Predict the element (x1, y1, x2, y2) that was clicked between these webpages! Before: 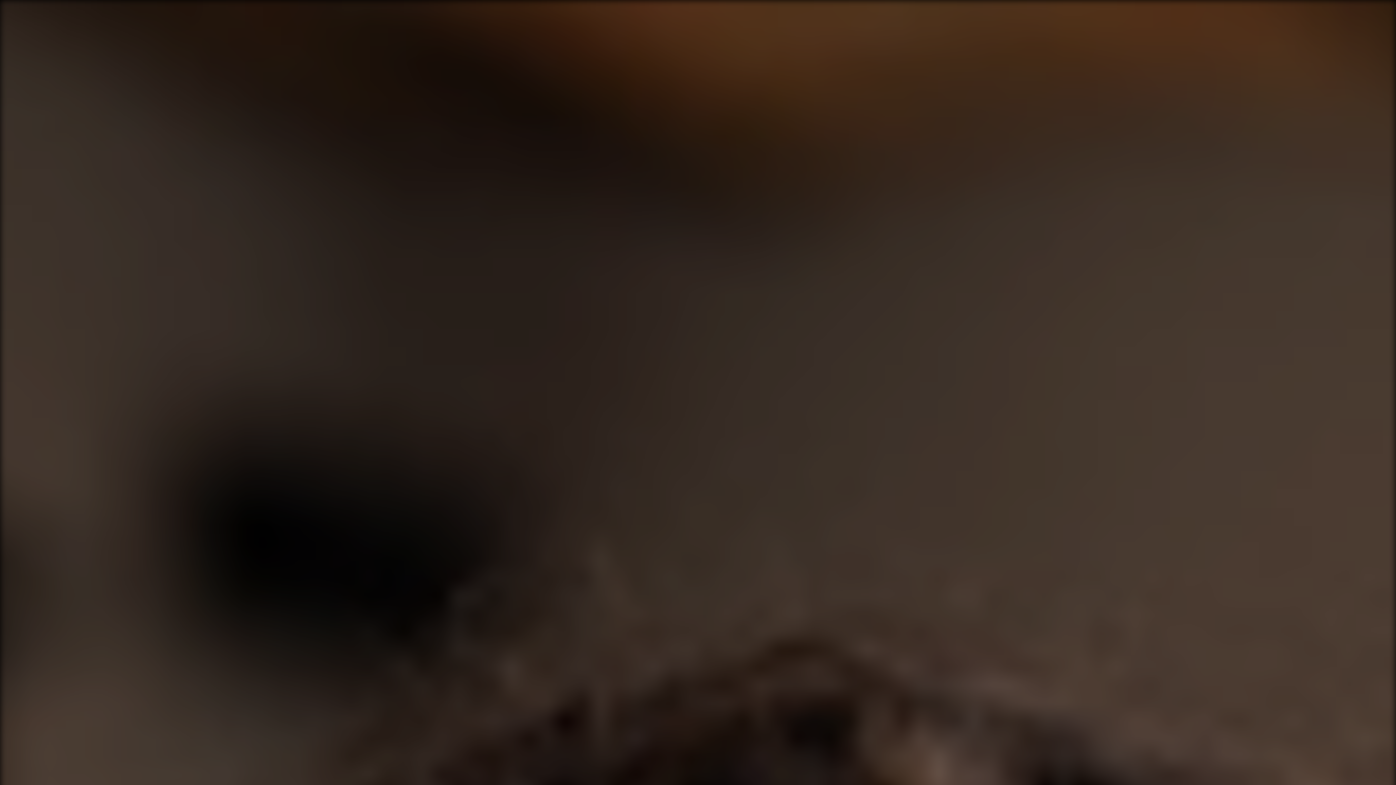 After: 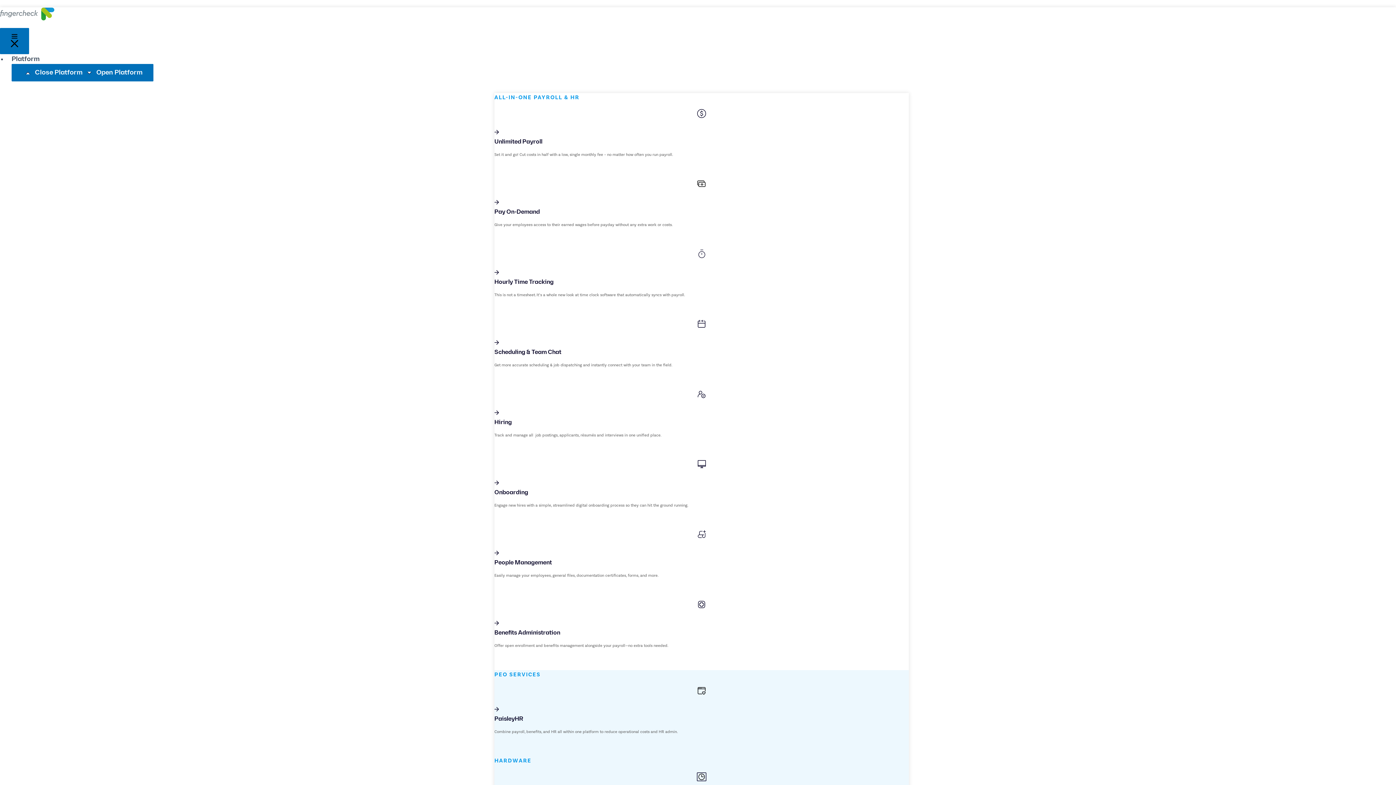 Action: bbox: (494, 109, 909, 157) label: Unlimited Payroll

Set it and go! Cut costs in half with a low, single monthly fee – no matter how often you run payroll.